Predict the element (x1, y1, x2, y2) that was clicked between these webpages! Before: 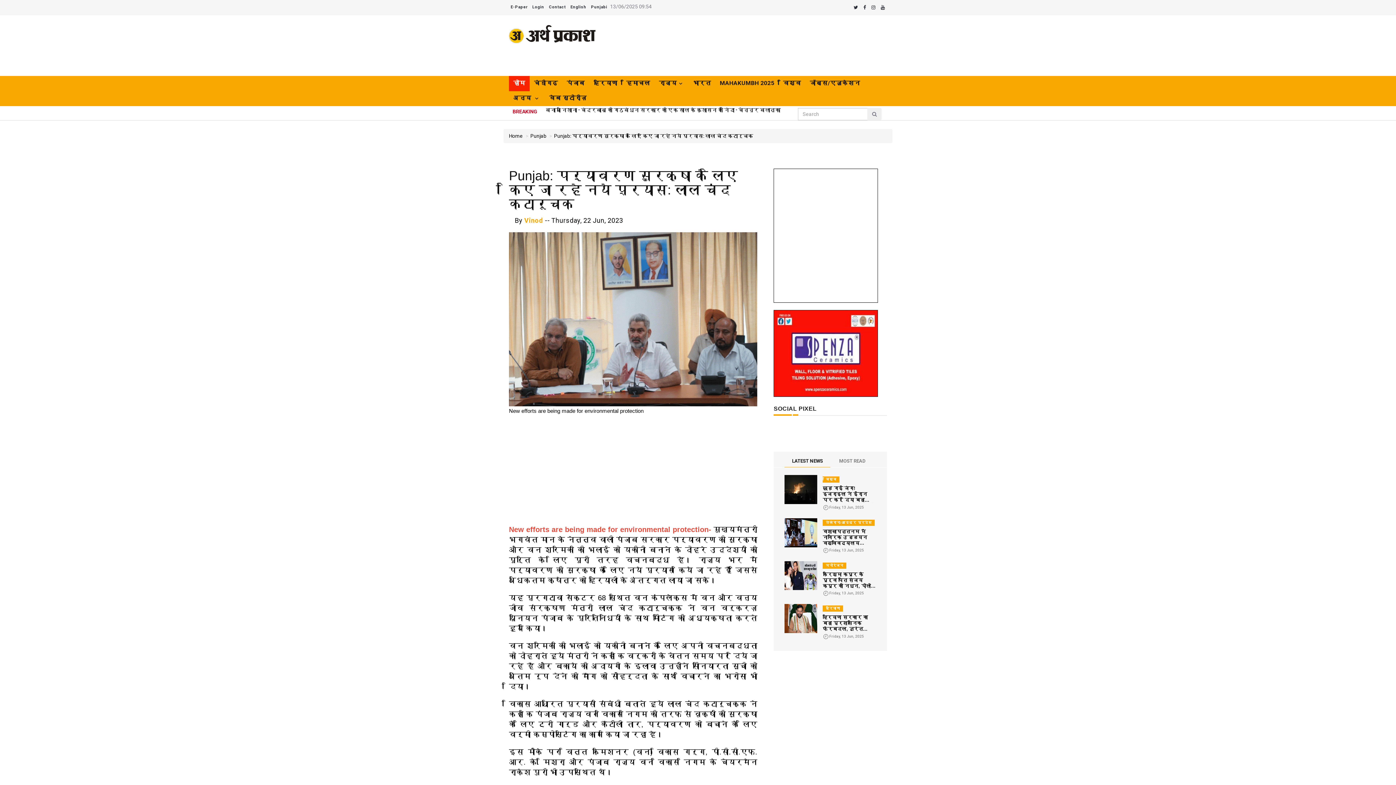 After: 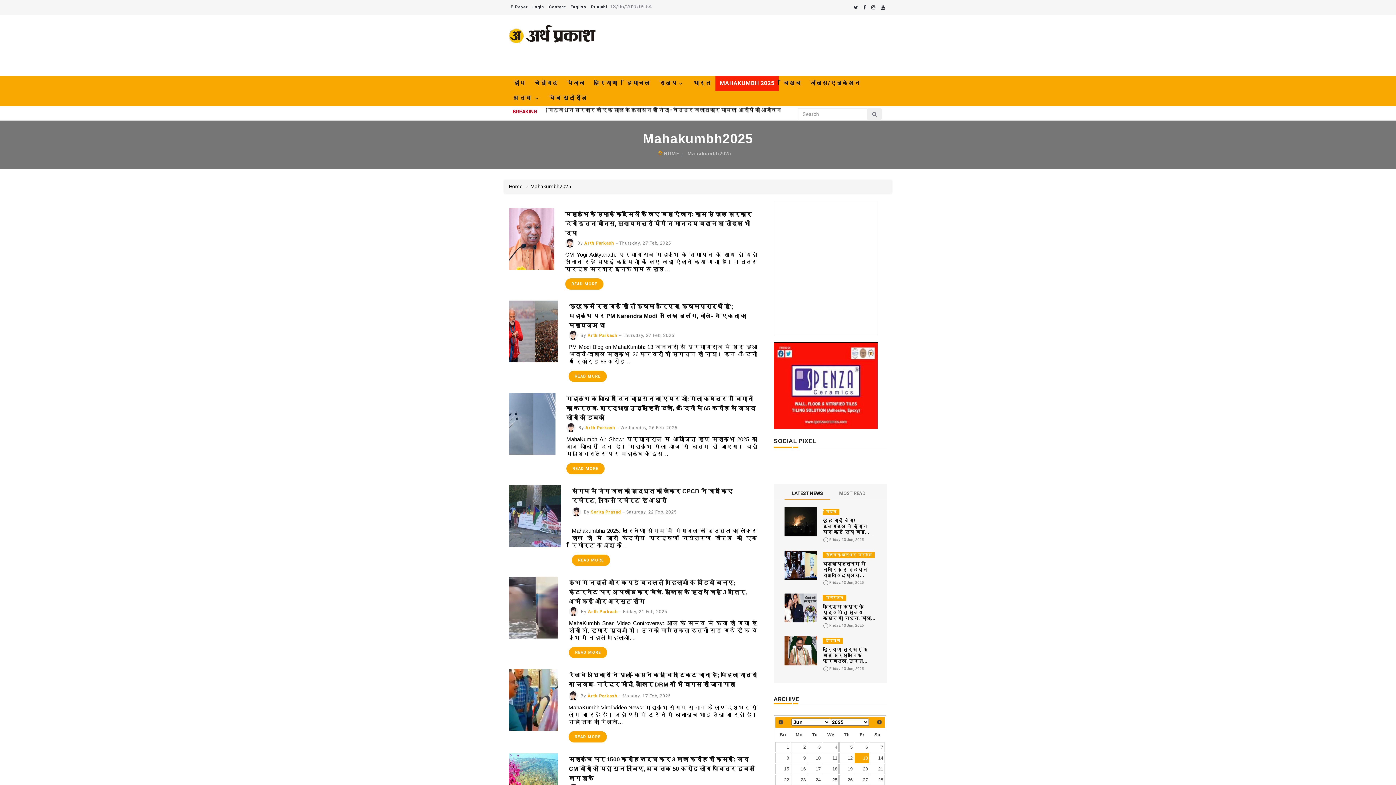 Action: bbox: (715, 76, 778, 91) label: MAHAKUMBH 2025